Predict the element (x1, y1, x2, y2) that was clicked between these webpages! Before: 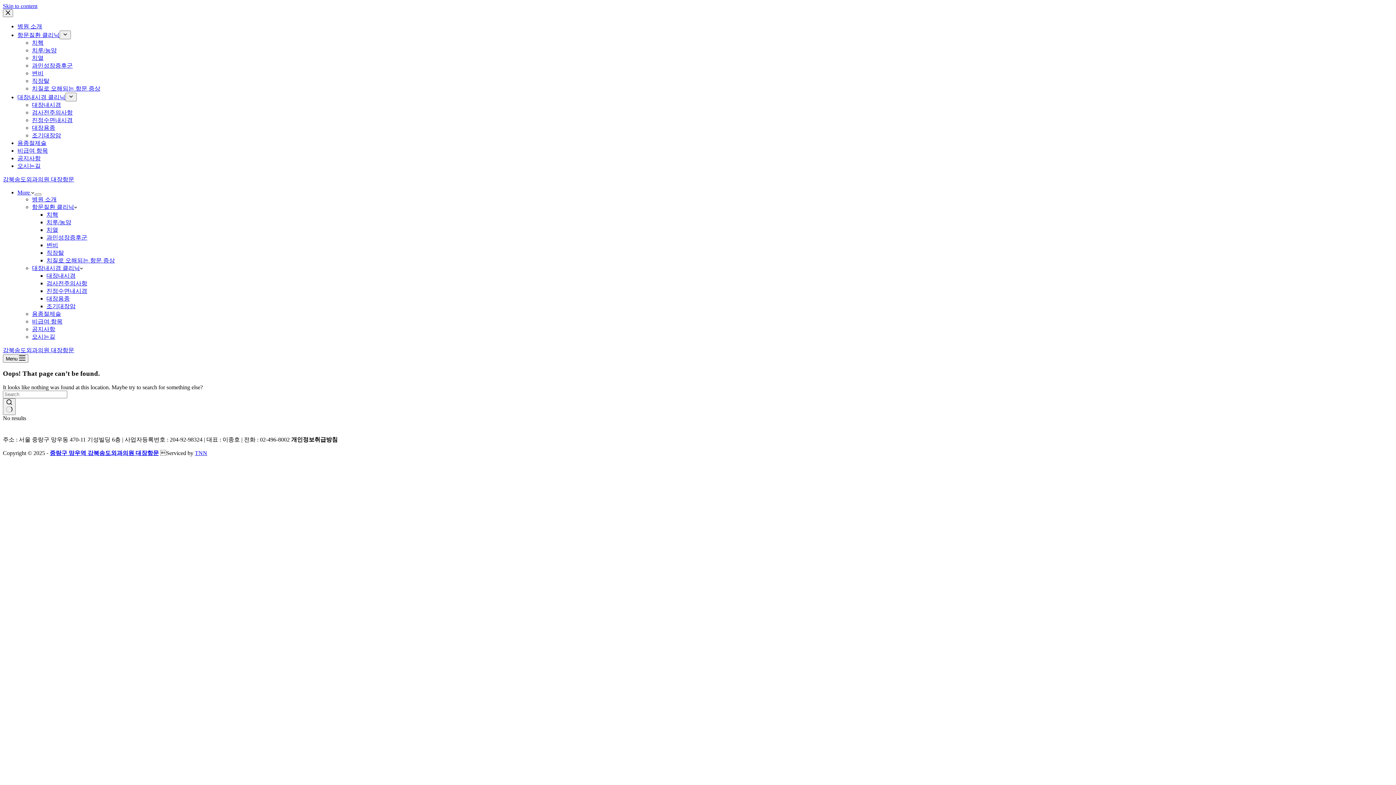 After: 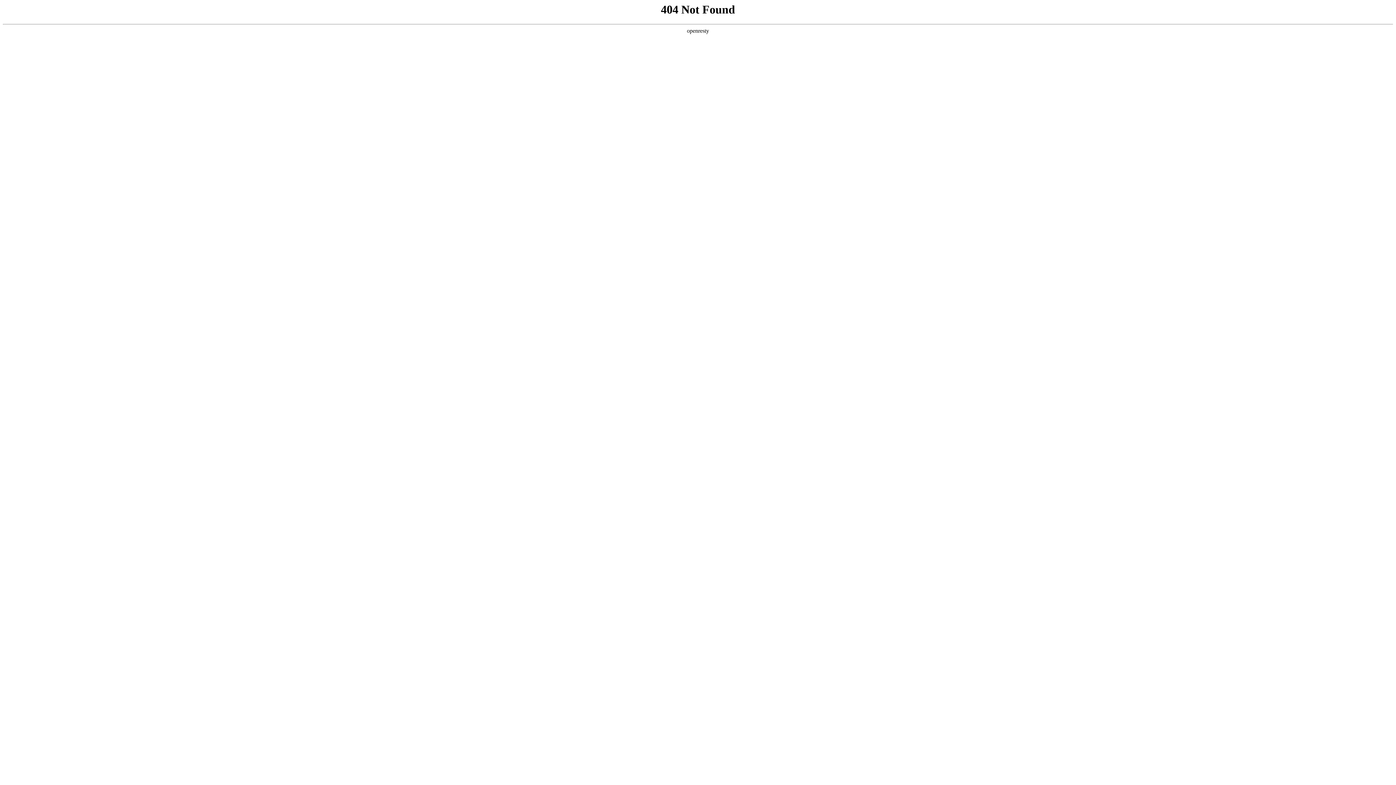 Action: bbox: (32, 109, 72, 115) label: 검사전주의사항